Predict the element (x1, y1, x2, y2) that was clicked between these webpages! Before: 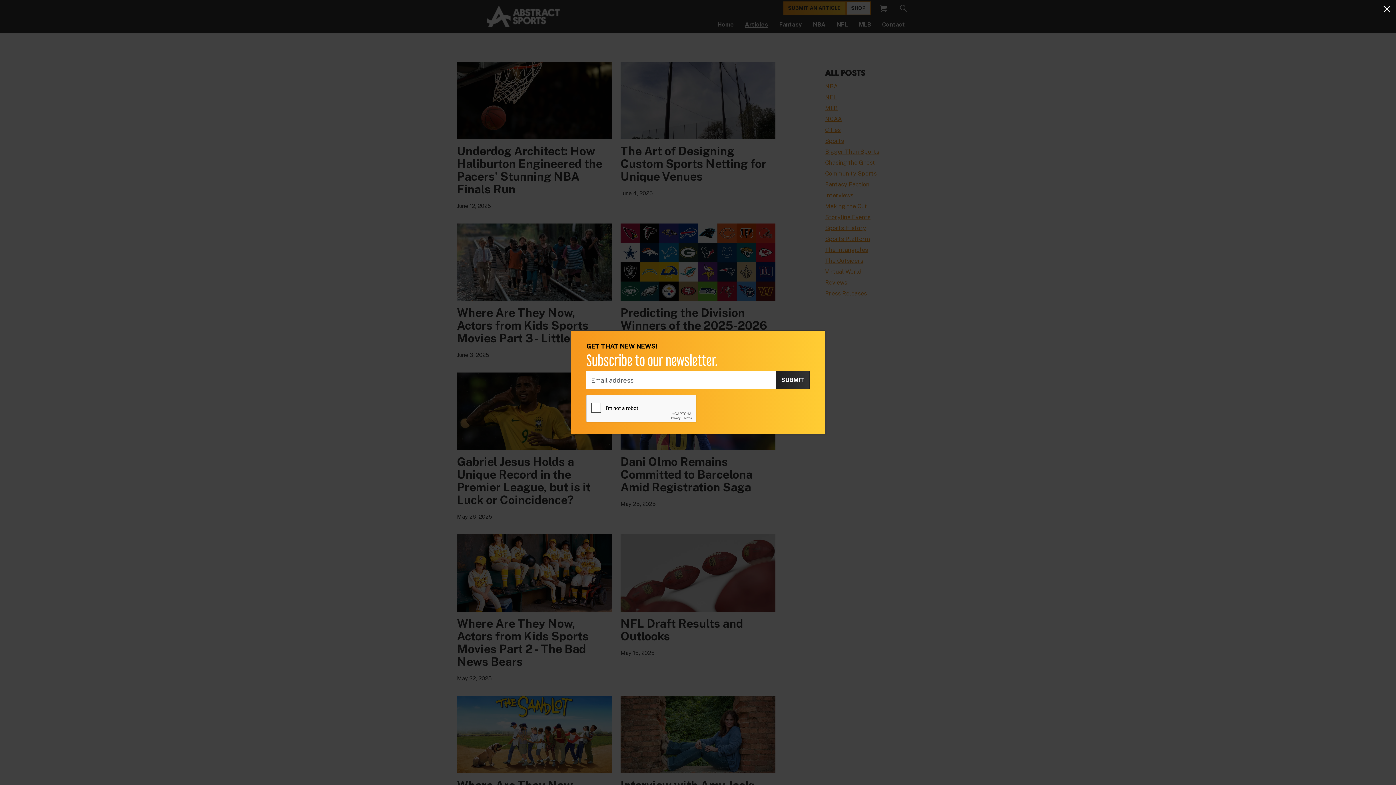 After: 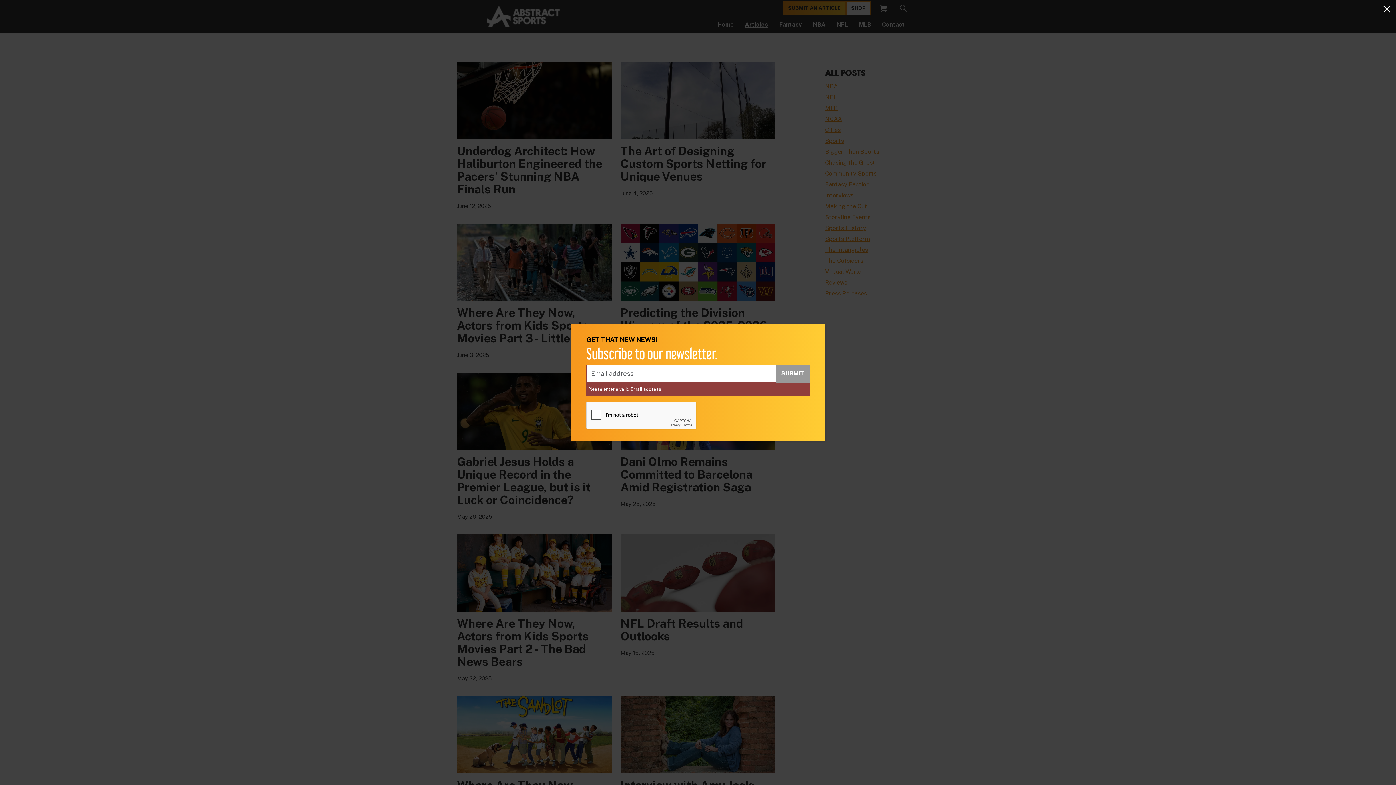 Action: label: SUBMIT bbox: (776, 371, 809, 389)